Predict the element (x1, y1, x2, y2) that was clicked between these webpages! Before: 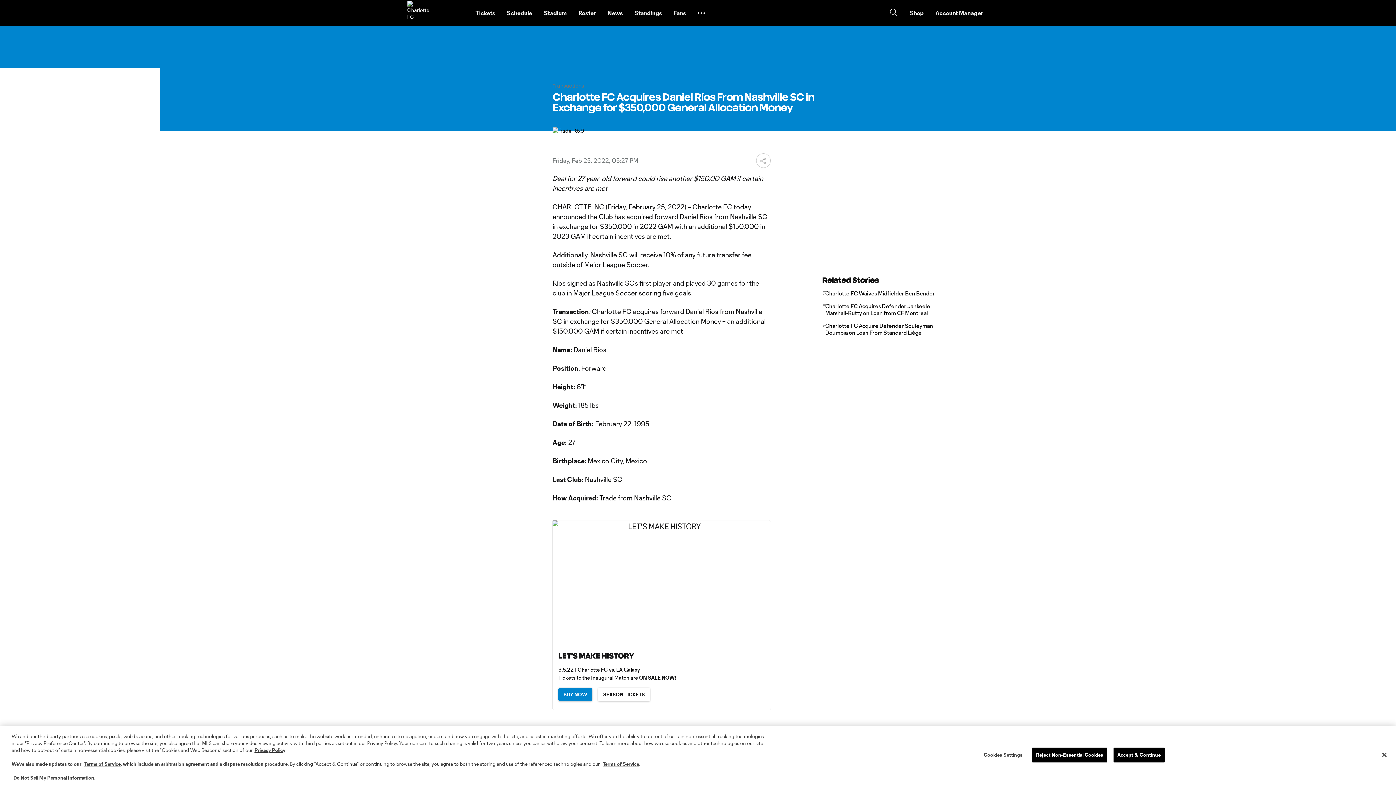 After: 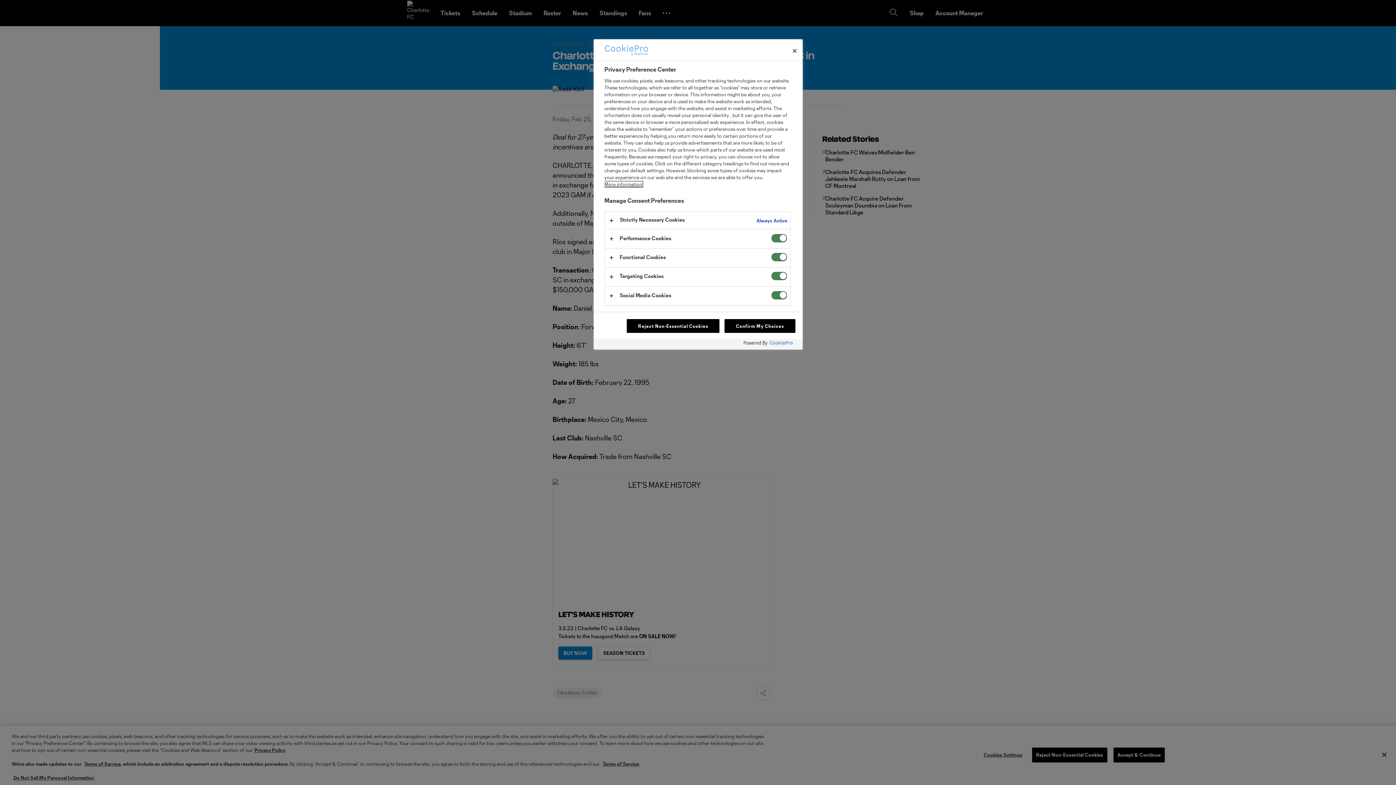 Action: bbox: (980, 748, 1026, 762) label: Cookies Settings